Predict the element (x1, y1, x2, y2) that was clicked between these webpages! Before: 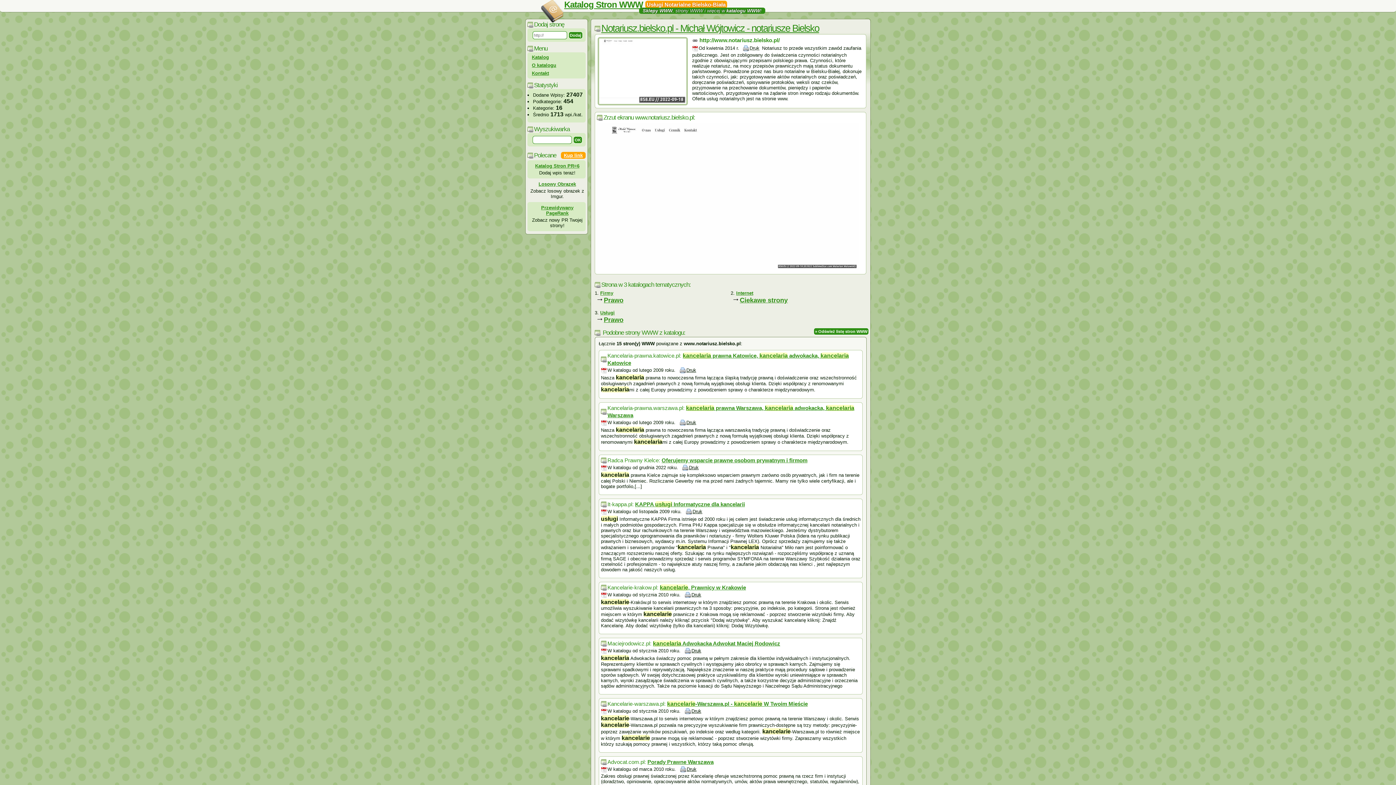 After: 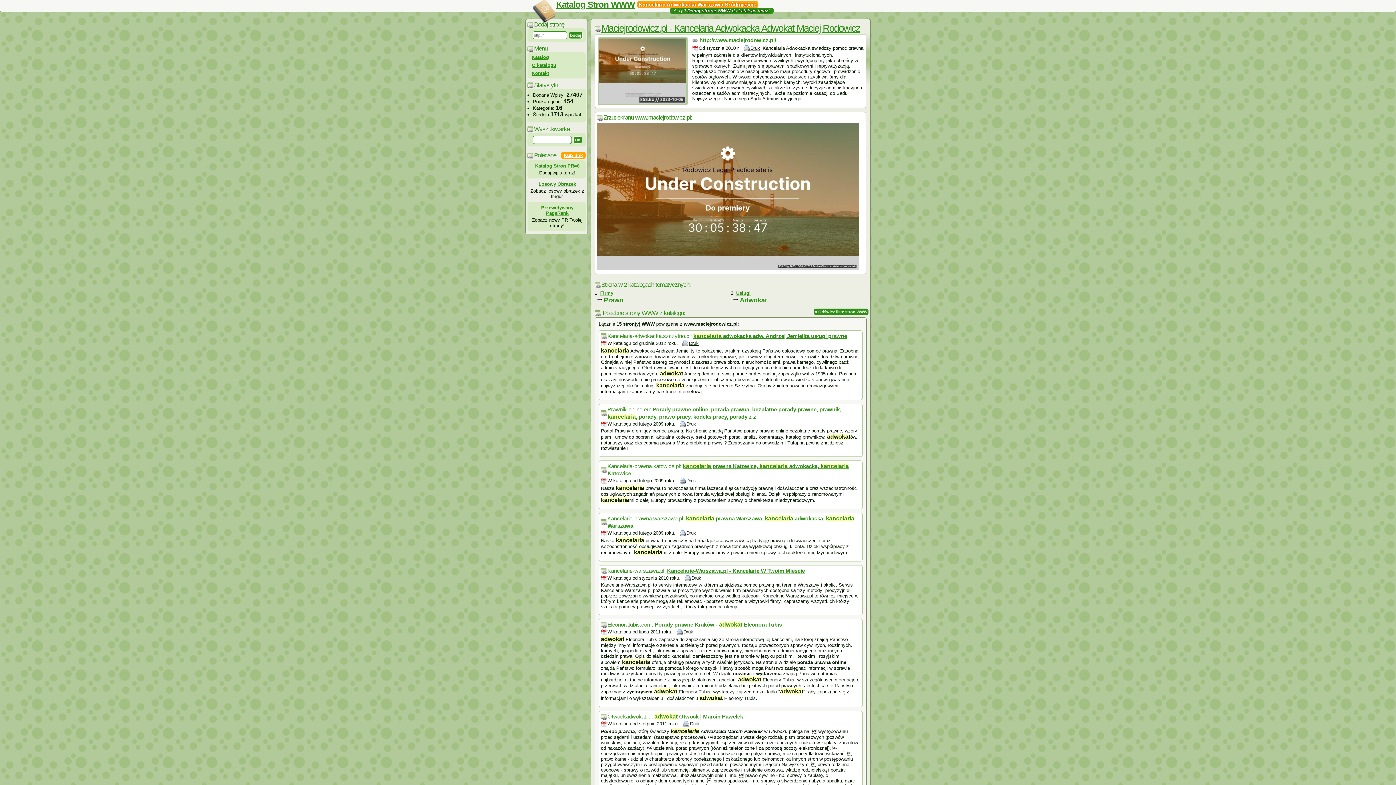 Action: label: kancelaria Adwokacka Adwokat Maciej Rodowicz bbox: (653, 640, 780, 646)